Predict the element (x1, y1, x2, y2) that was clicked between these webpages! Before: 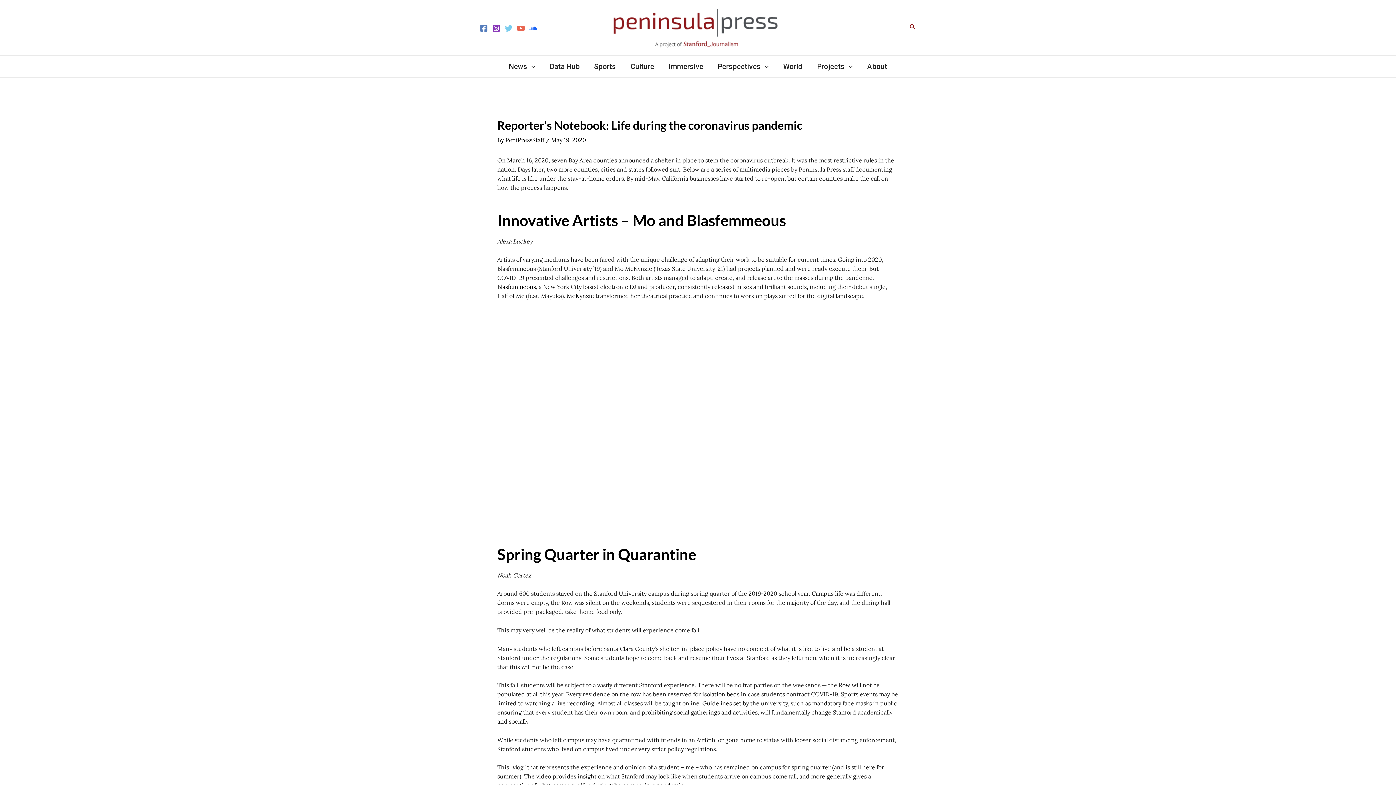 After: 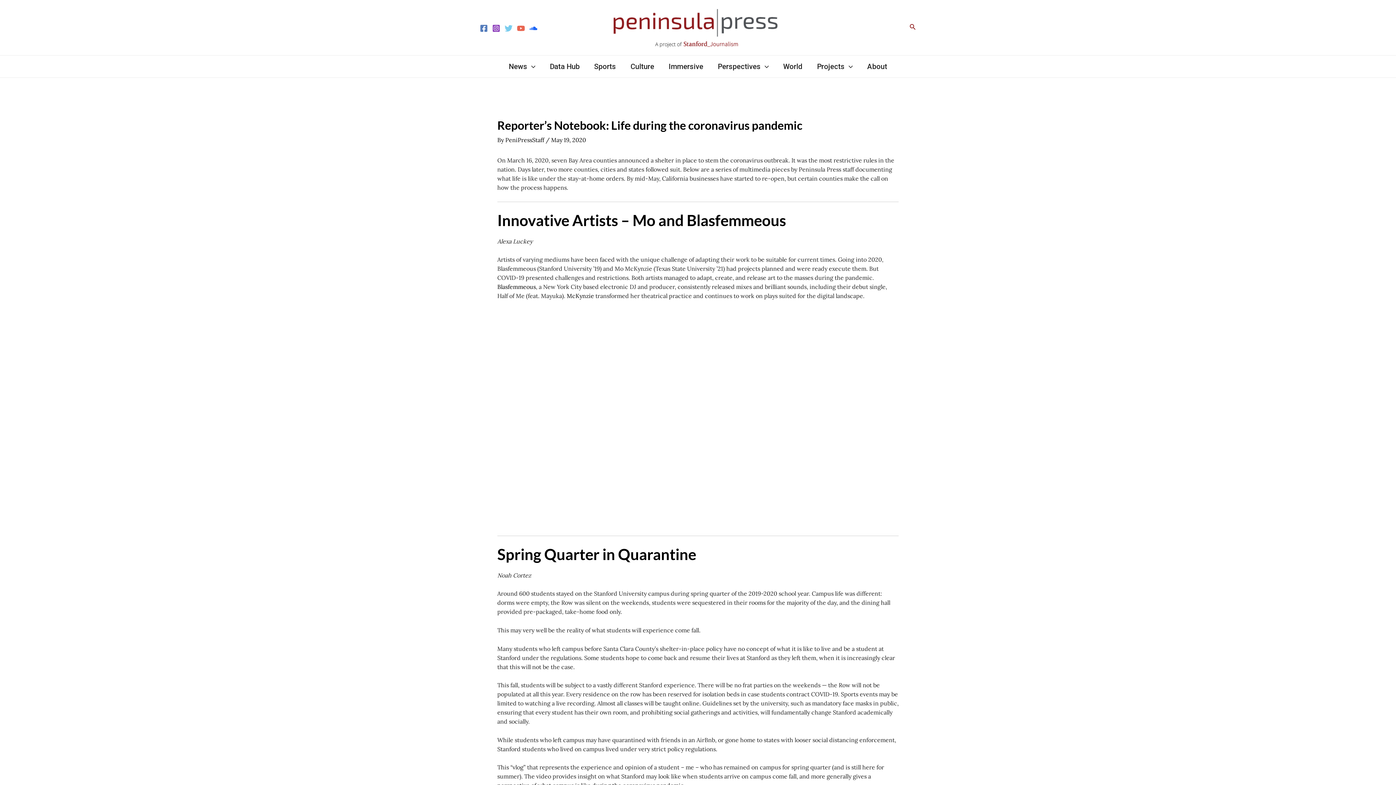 Action: label: YouTube bbox: (517, 24, 525, 32)